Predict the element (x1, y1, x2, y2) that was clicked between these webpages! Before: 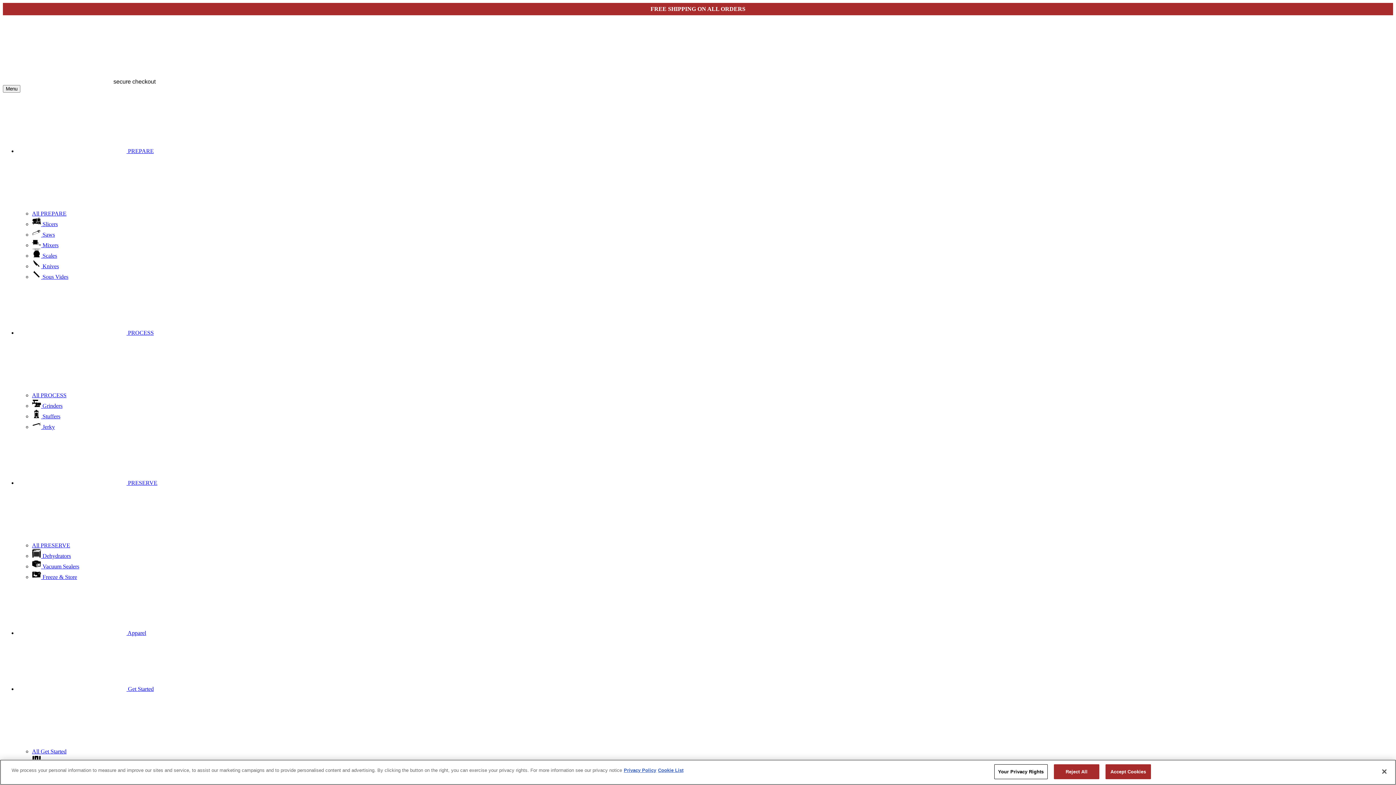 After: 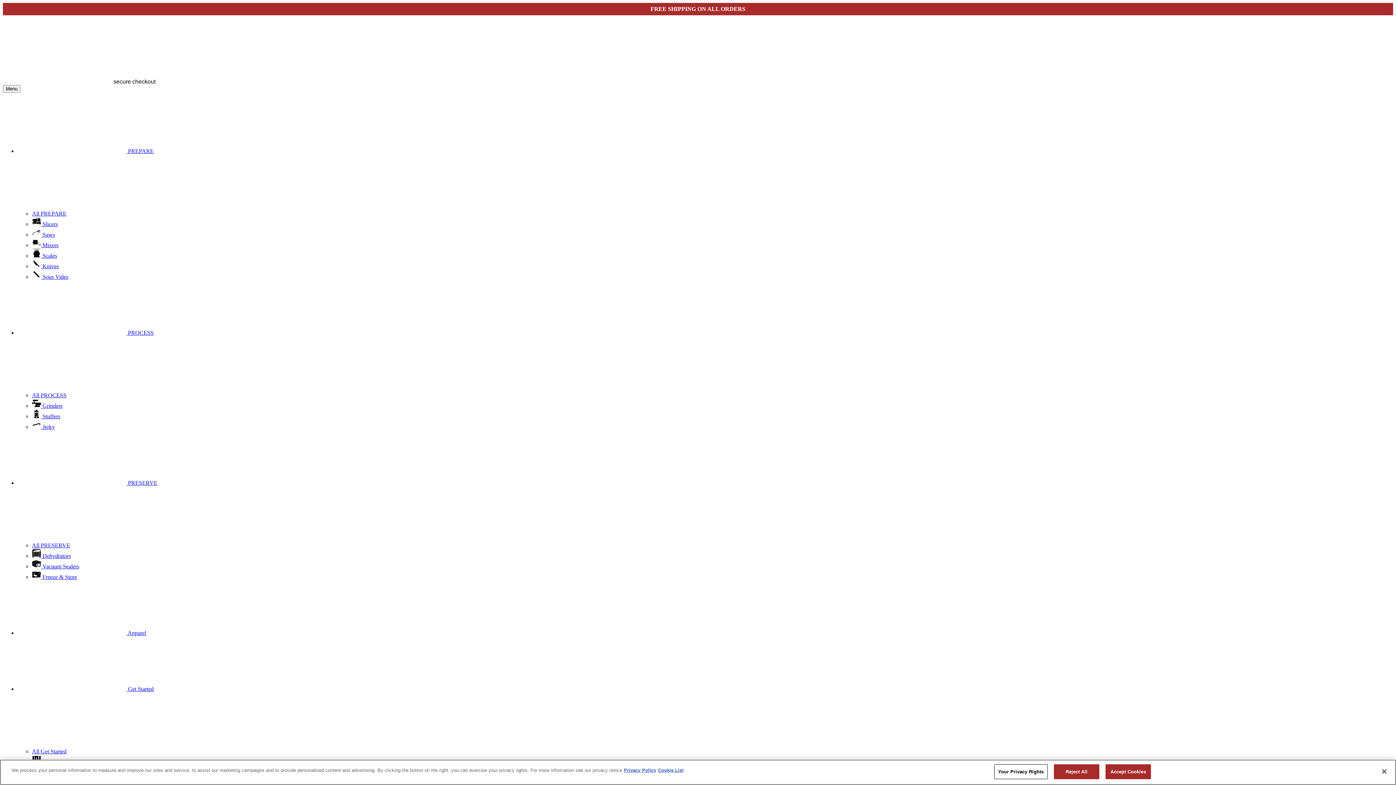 Action: label: Slicers bbox: (32, 221, 42, 227)